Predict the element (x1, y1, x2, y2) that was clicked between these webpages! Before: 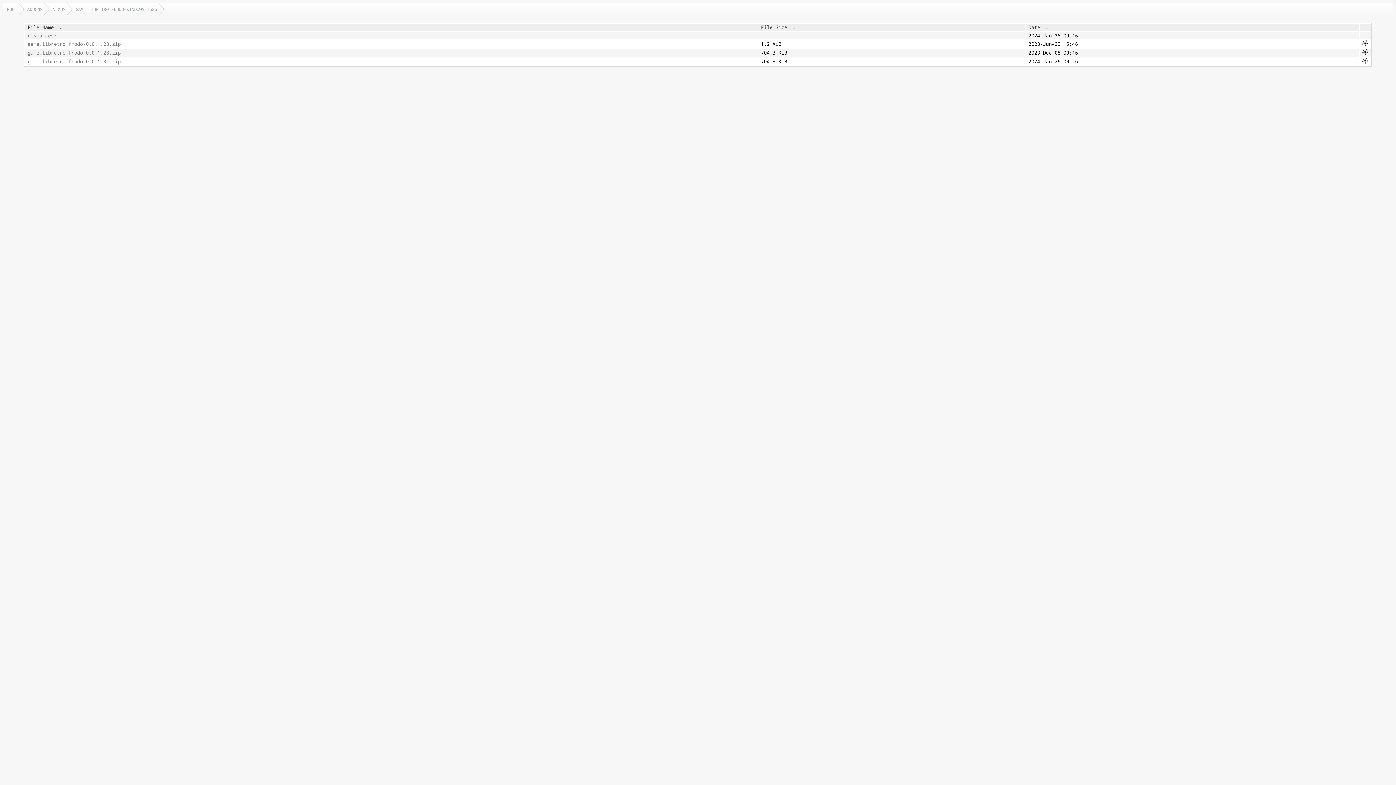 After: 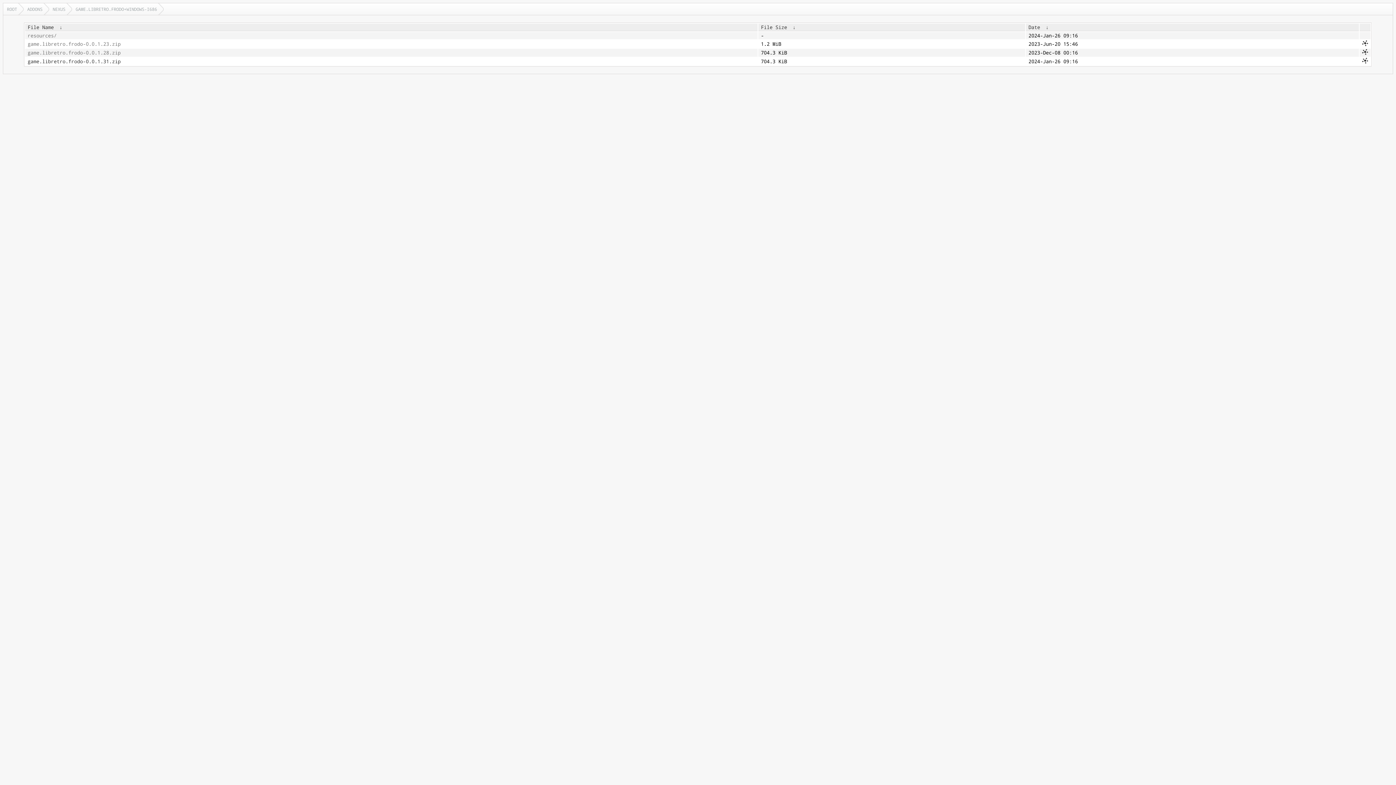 Action: label: game.libretro.frodo-0.0.1.31.zip bbox: (27, 58, 755, 64)